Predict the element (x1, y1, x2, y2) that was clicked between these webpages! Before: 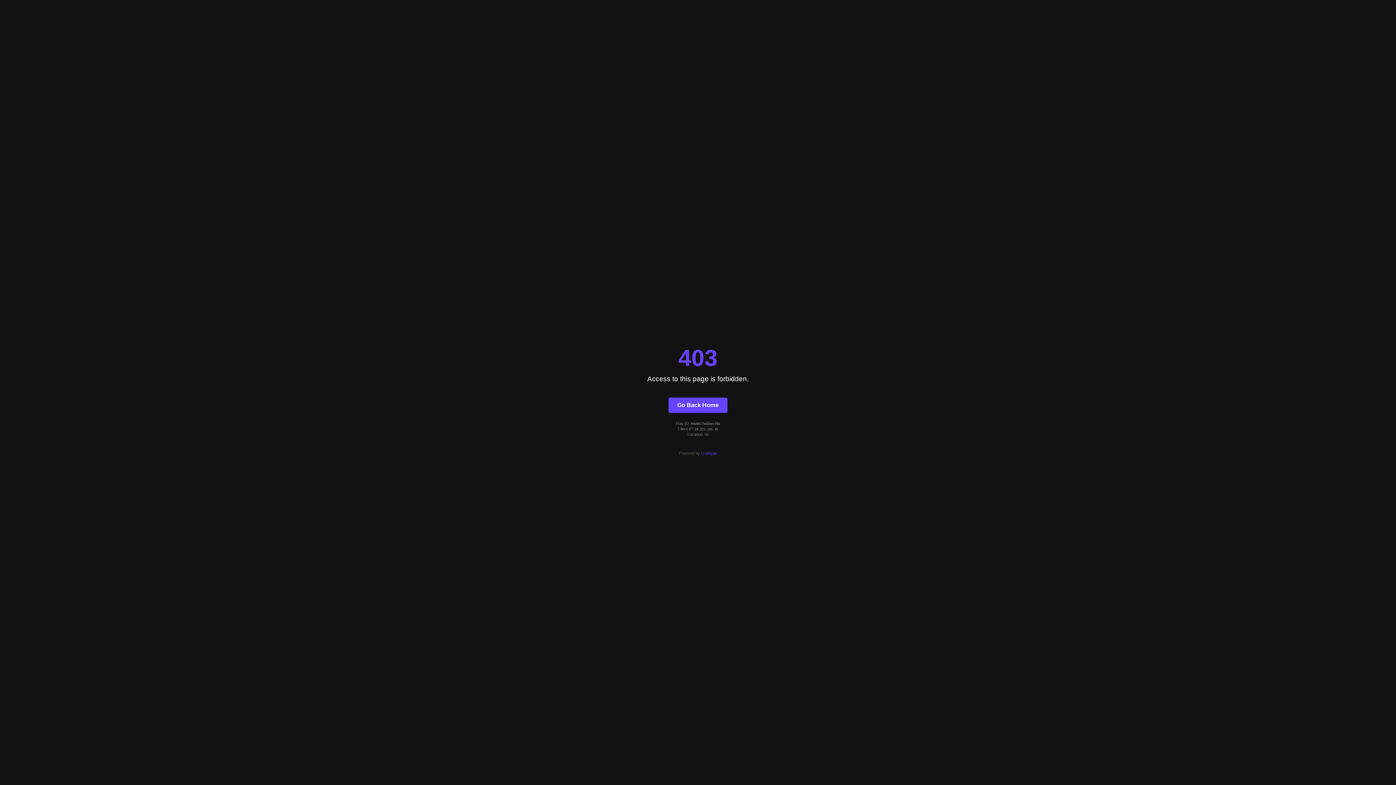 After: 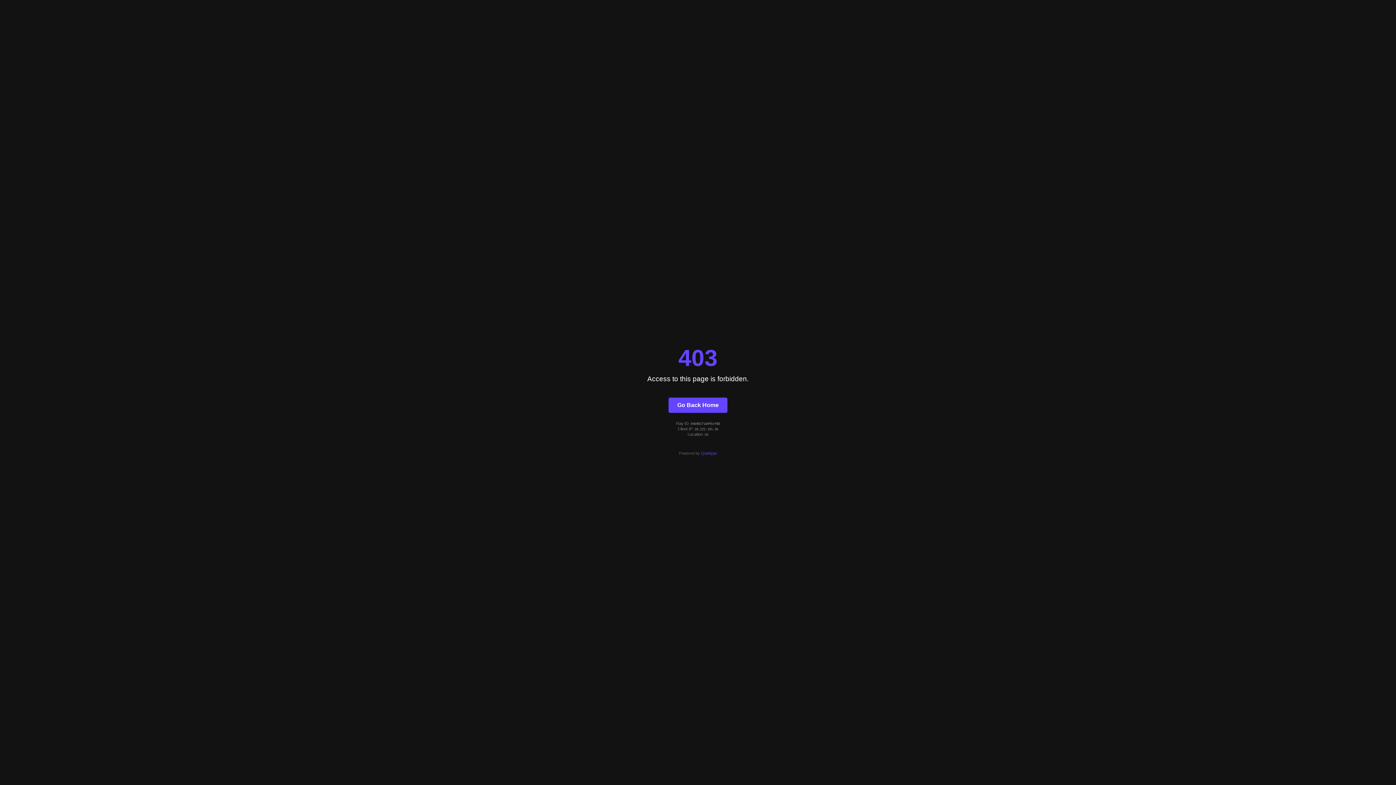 Action: label: Go Back Home bbox: (668, 397, 727, 412)